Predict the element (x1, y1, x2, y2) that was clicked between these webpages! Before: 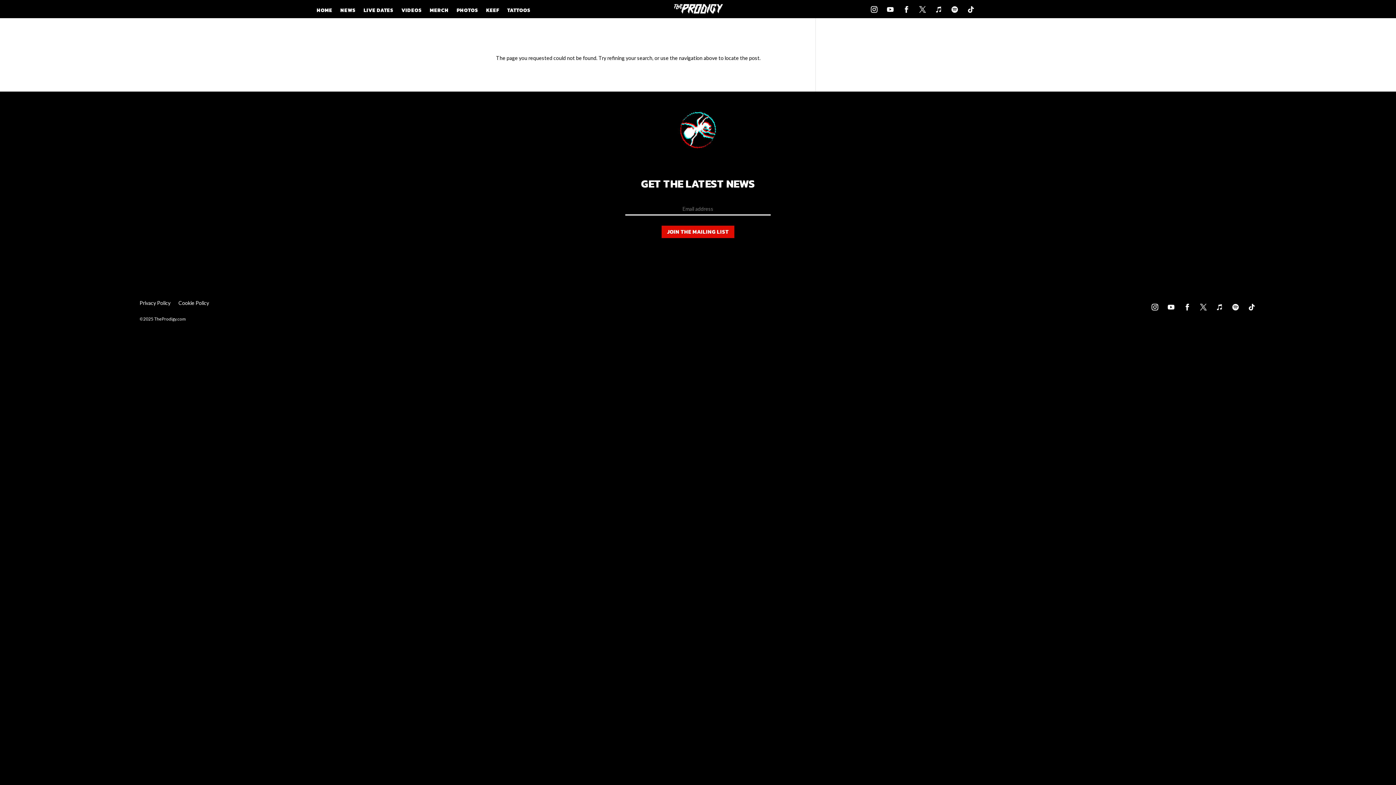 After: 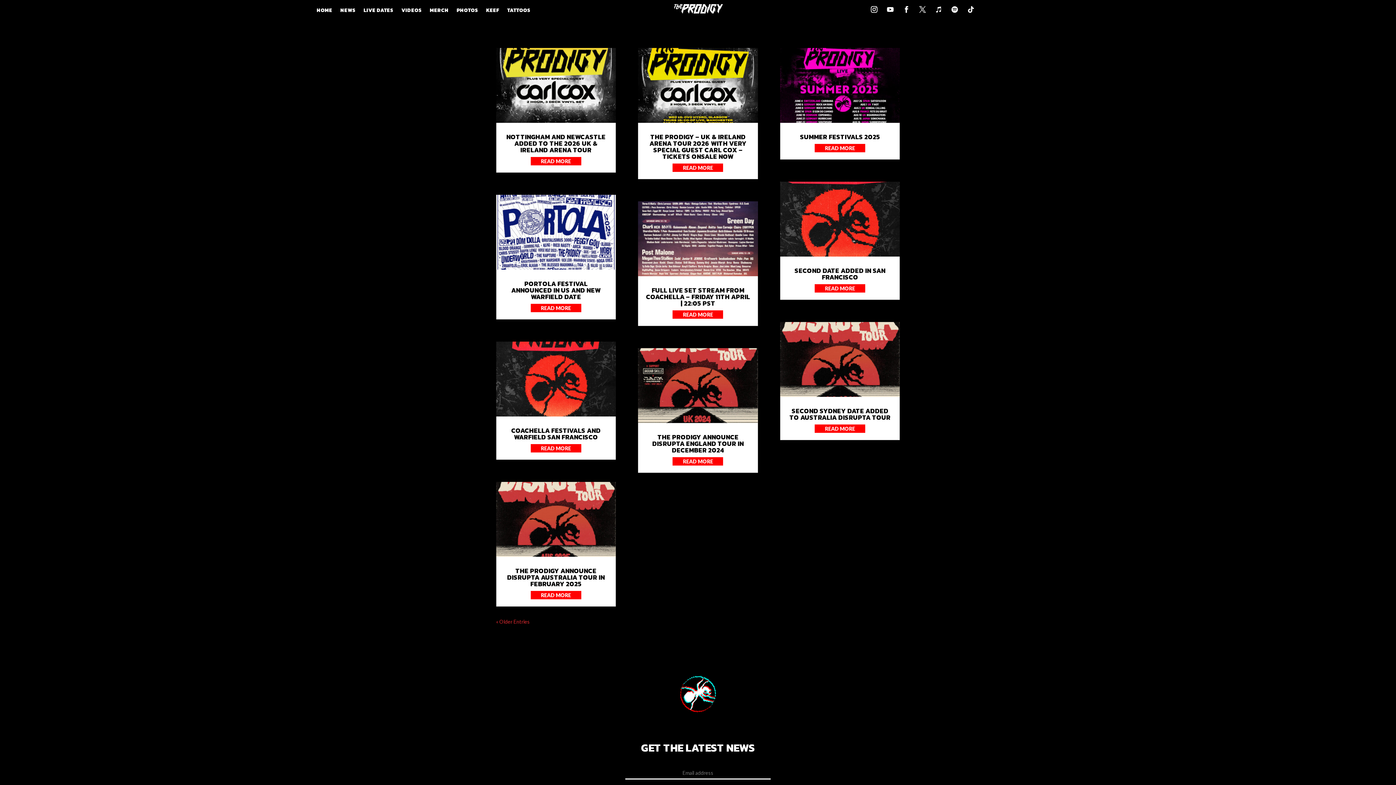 Action: label: NEWS bbox: (340, 8, 355, 16)